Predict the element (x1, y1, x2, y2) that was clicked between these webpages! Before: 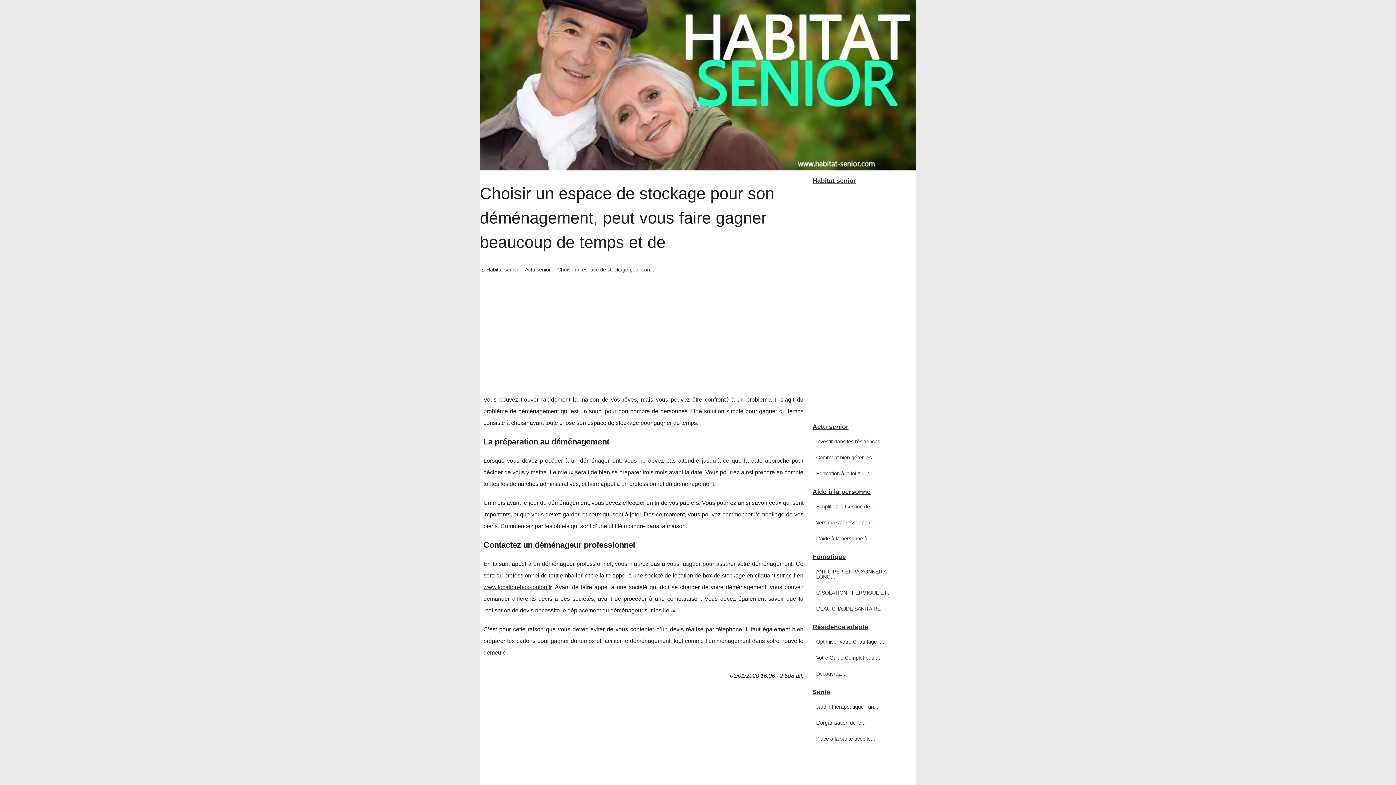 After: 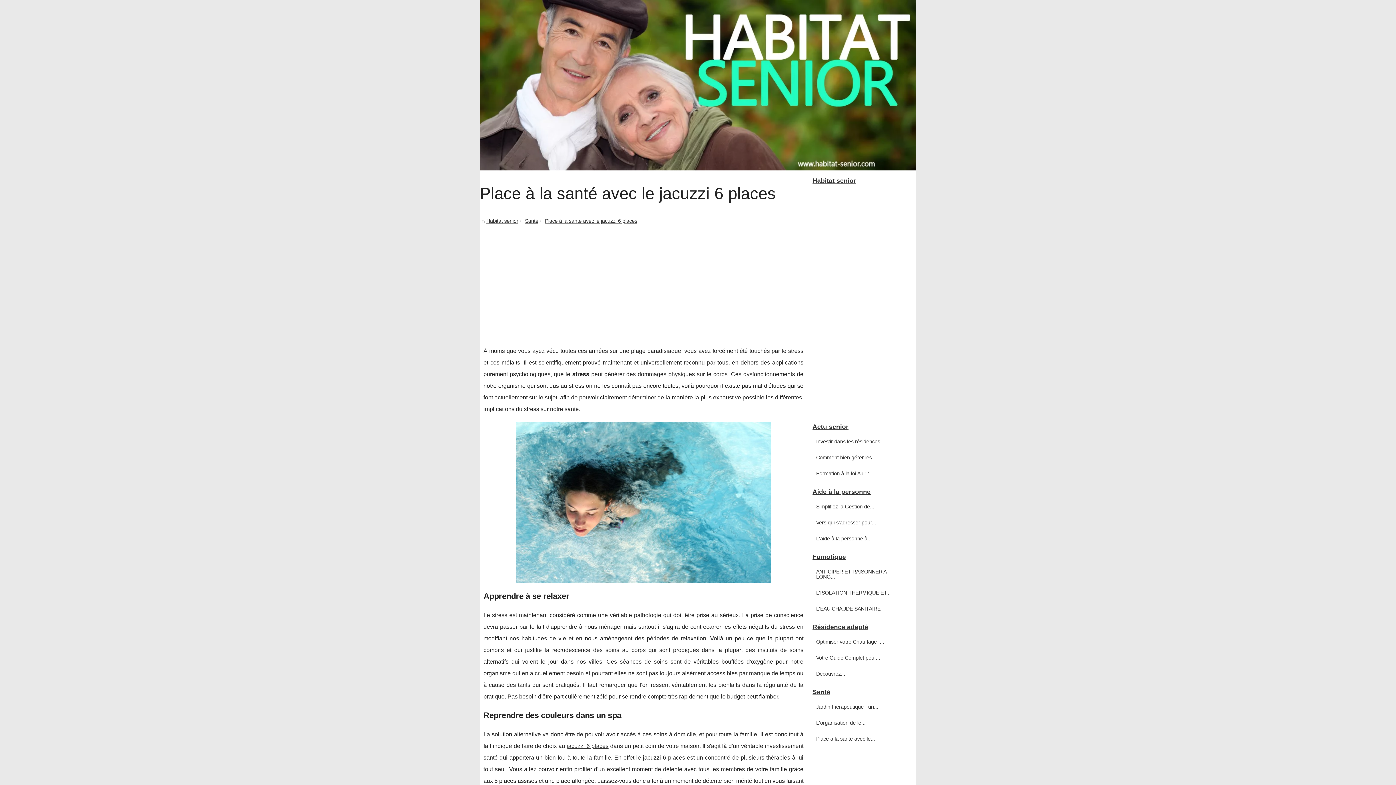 Action: bbox: (814, 734, 901, 743) label: Place à la santé avec le...